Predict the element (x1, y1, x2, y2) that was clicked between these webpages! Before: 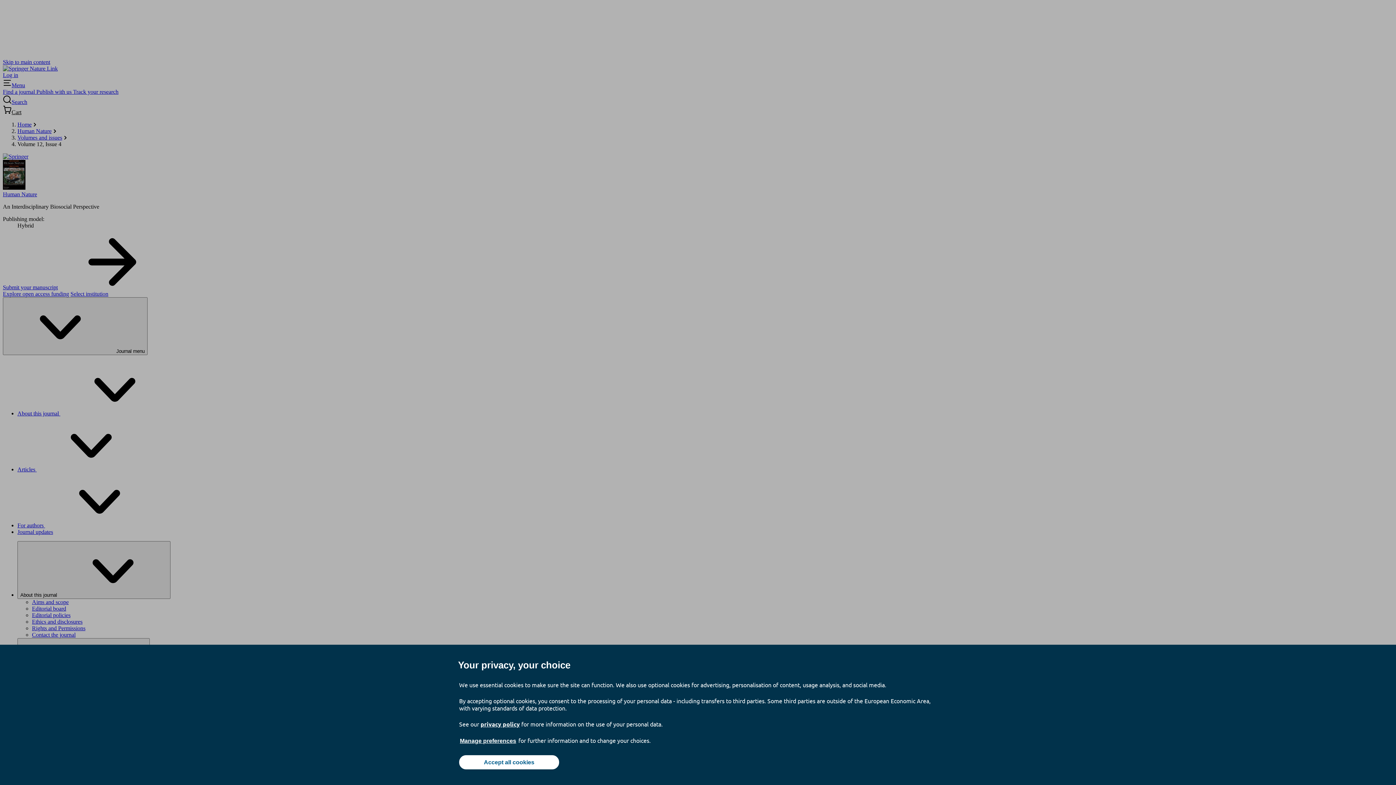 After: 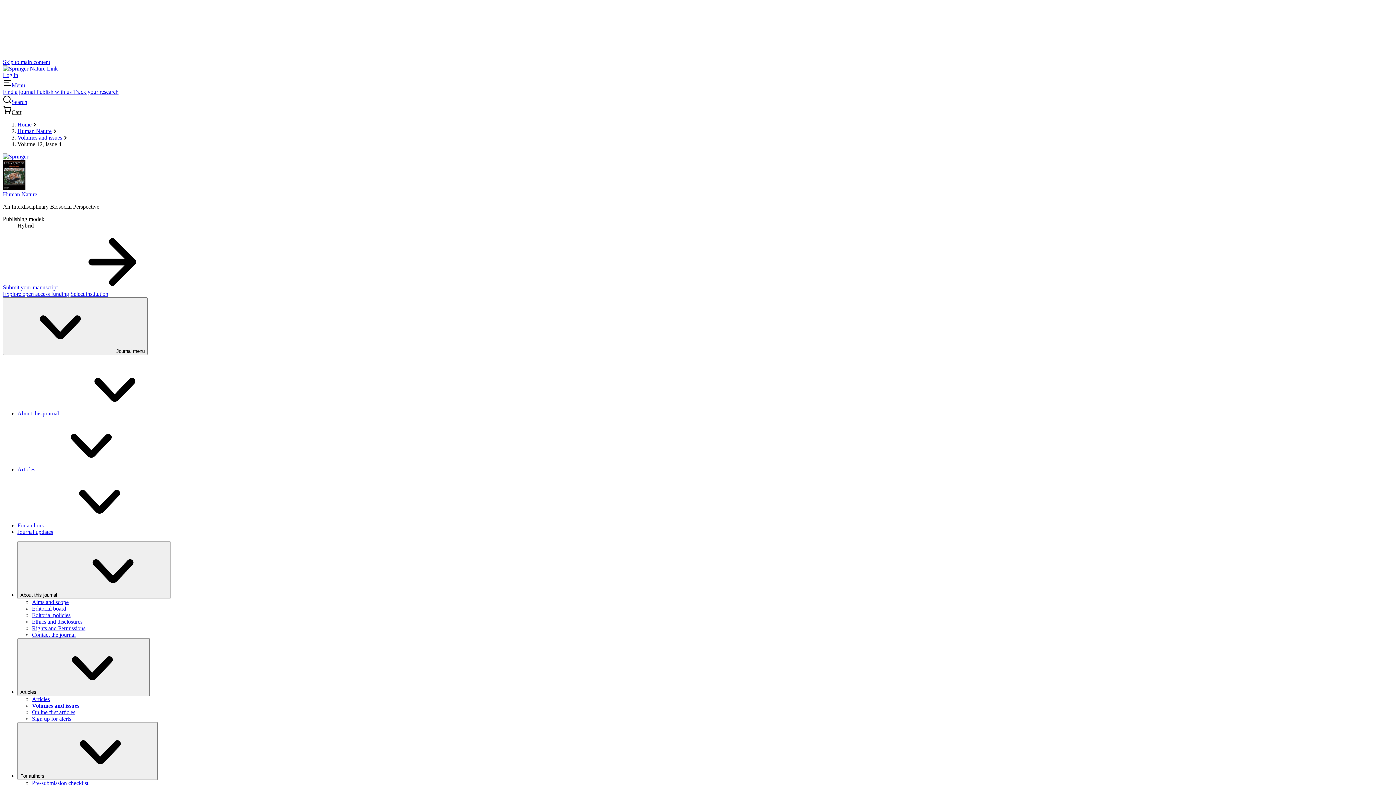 Action: label: Accept all cookies bbox: (459, 755, 559, 769)